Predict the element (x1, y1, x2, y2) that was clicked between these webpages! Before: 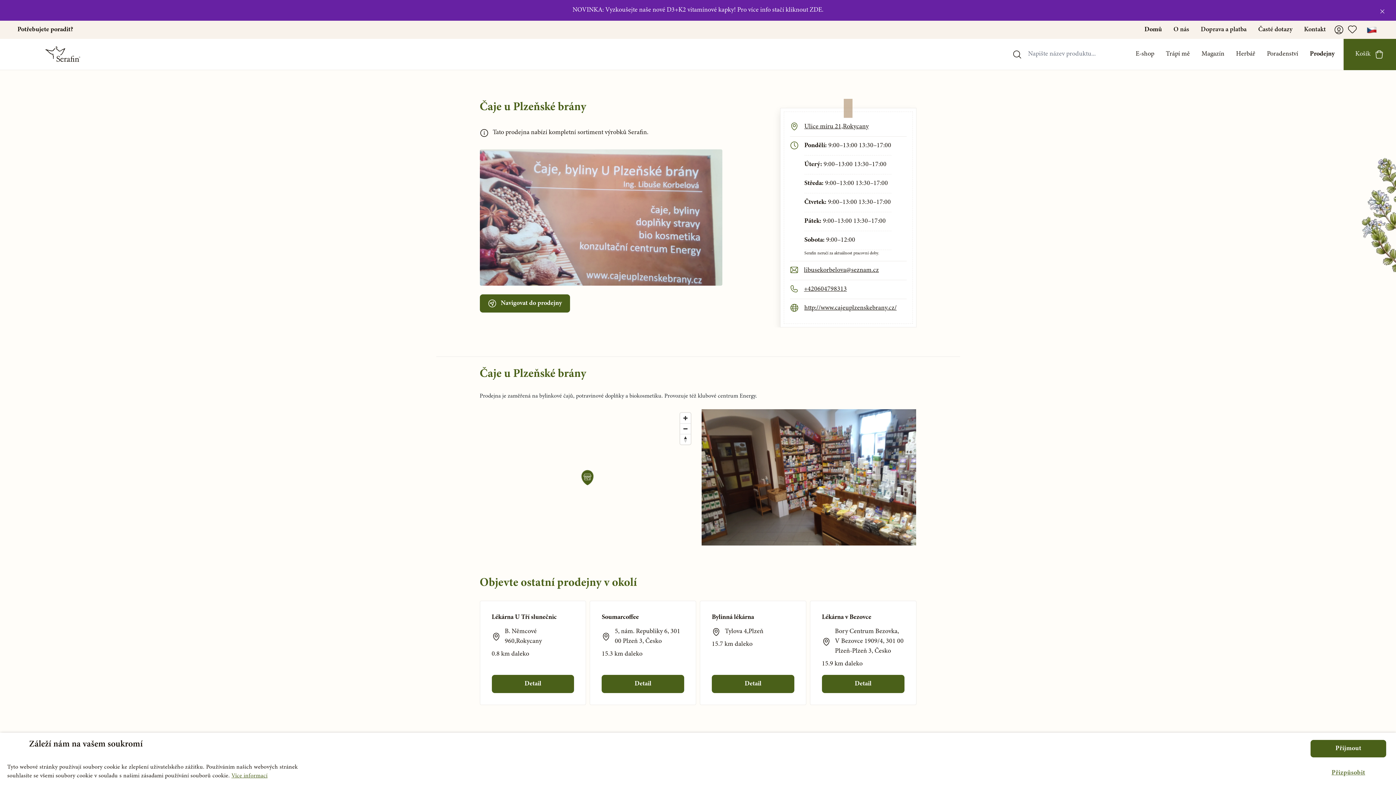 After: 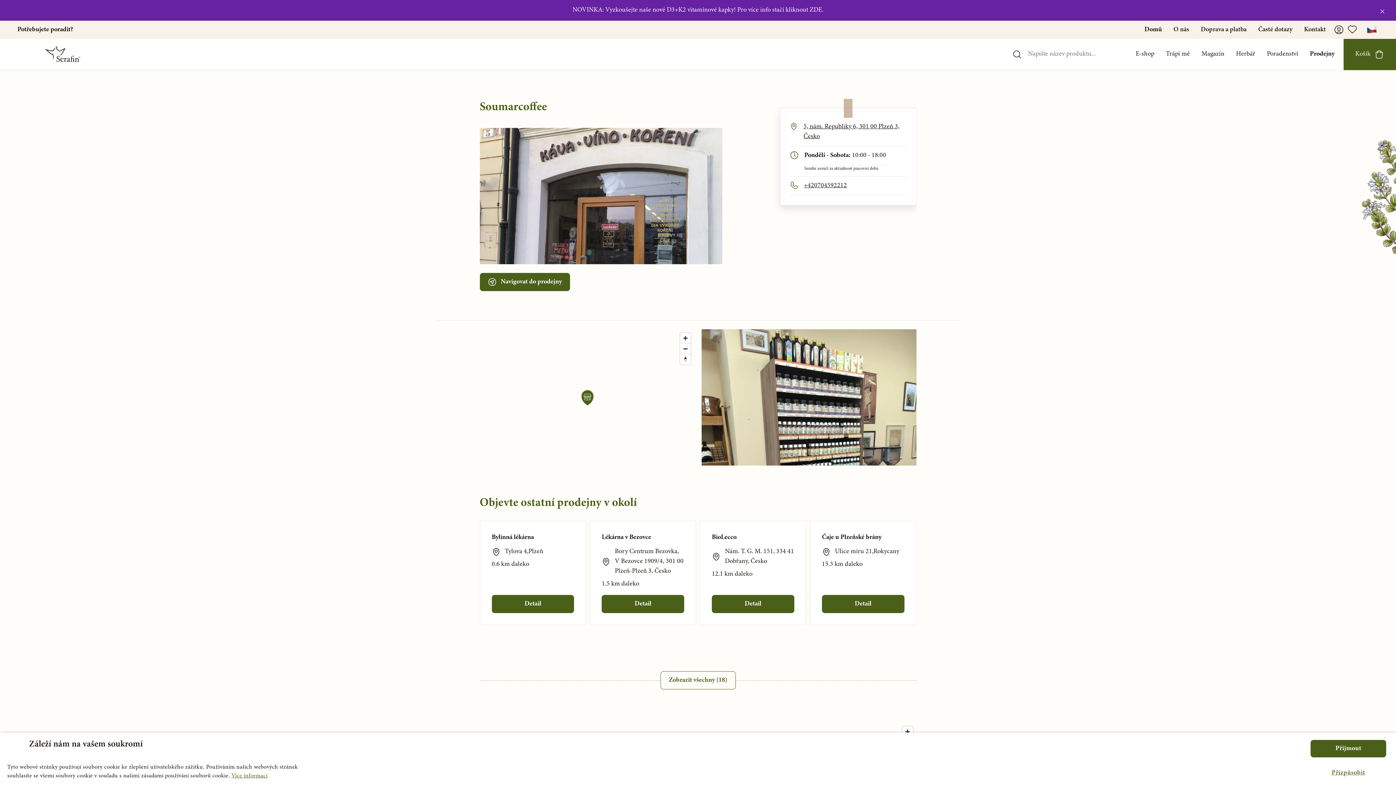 Action: bbox: (601, 675, 684, 693) label: Detail